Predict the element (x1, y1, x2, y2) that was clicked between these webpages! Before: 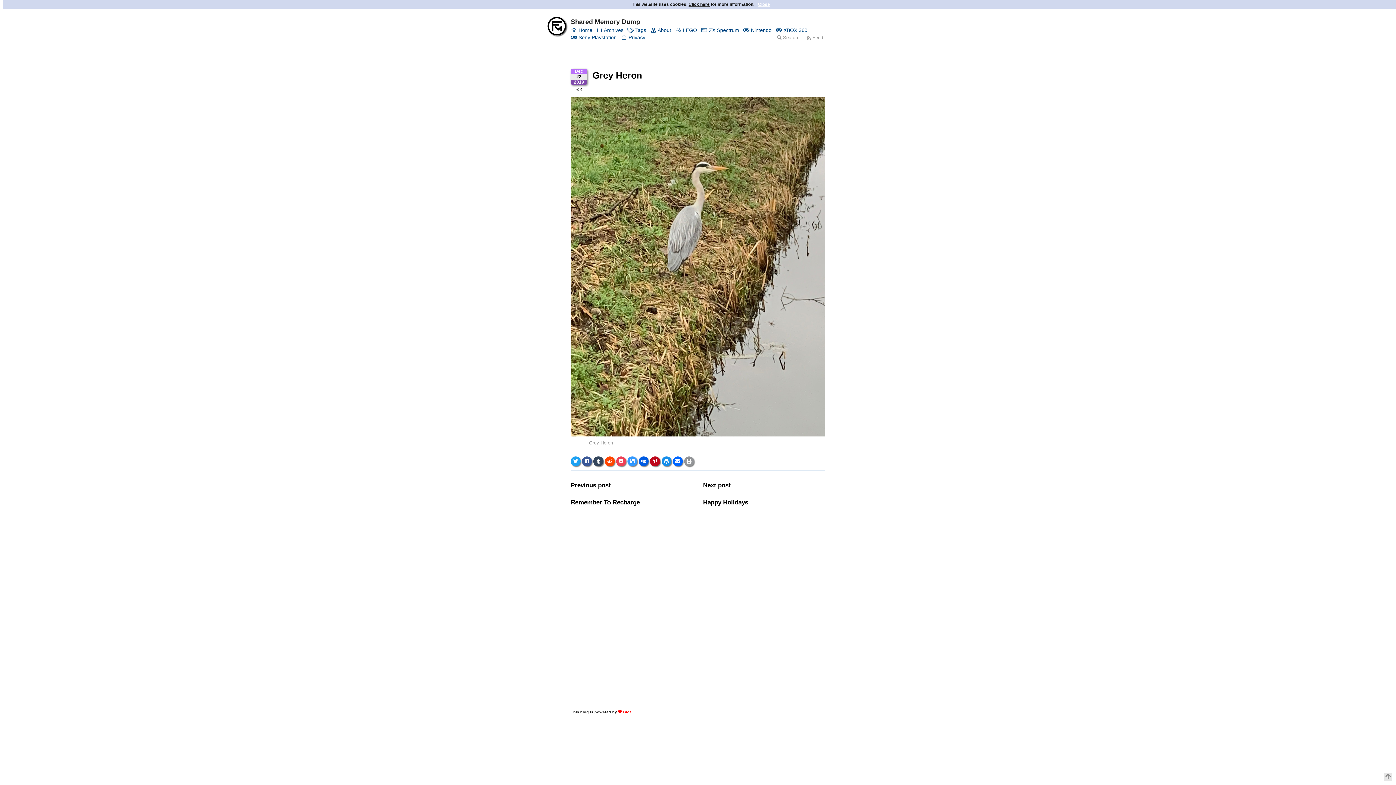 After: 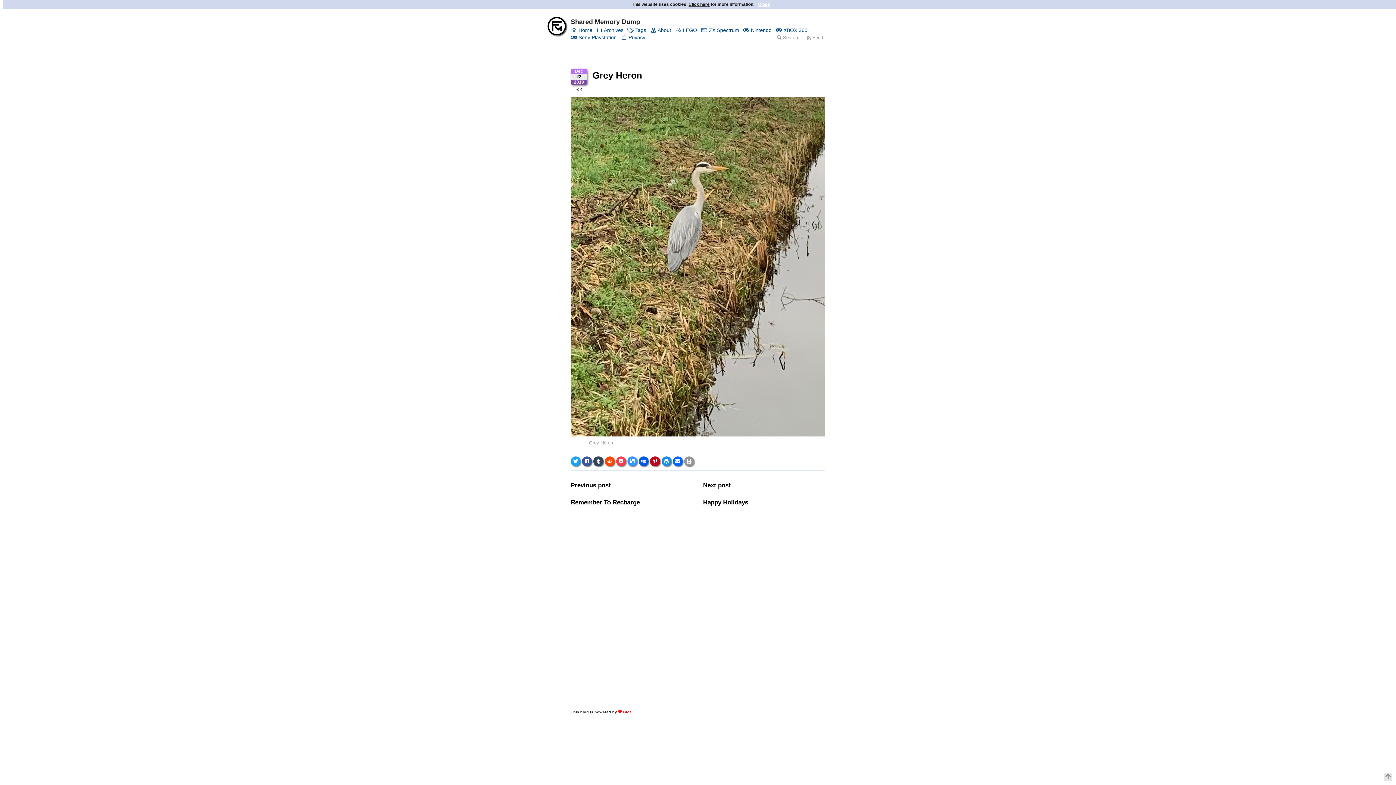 Action: label:   bbox: (650, 458, 661, 463)